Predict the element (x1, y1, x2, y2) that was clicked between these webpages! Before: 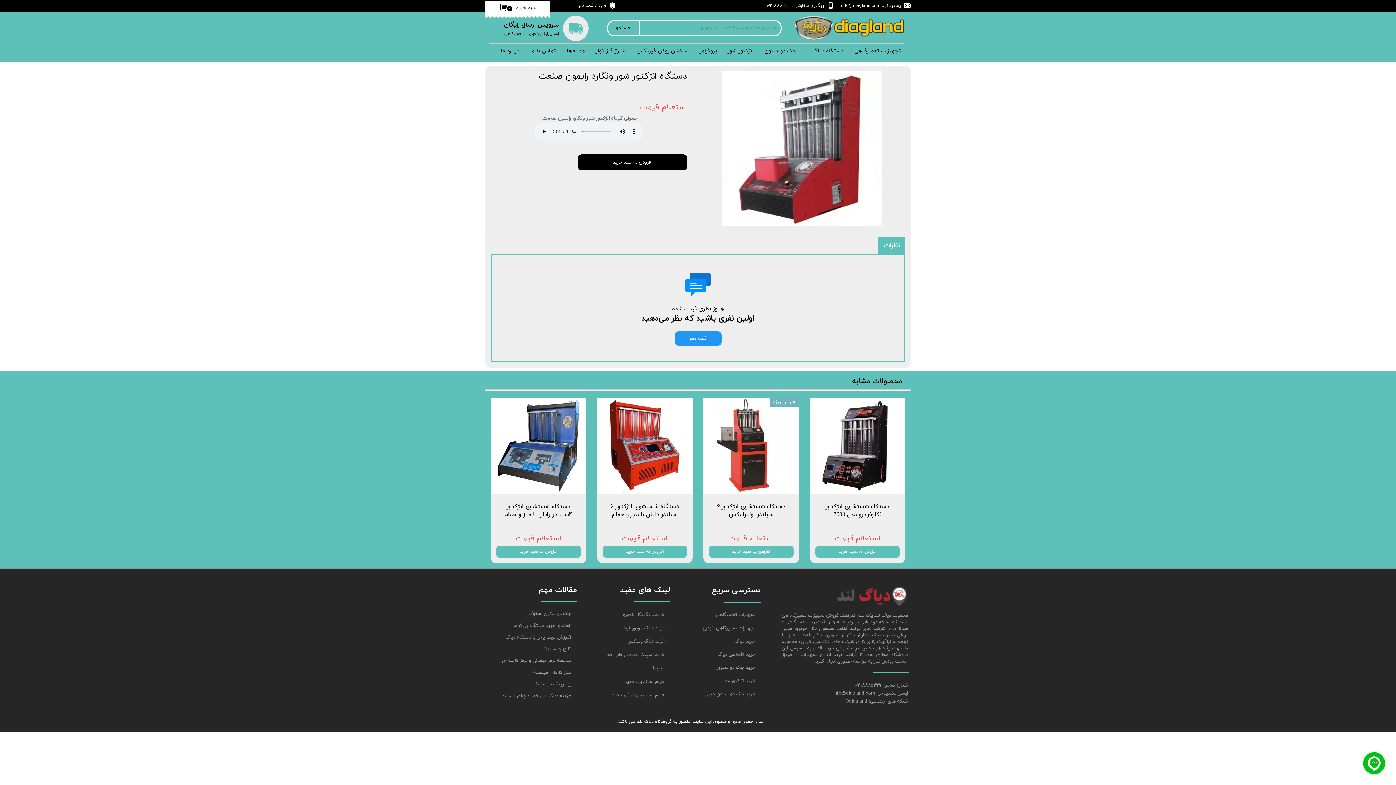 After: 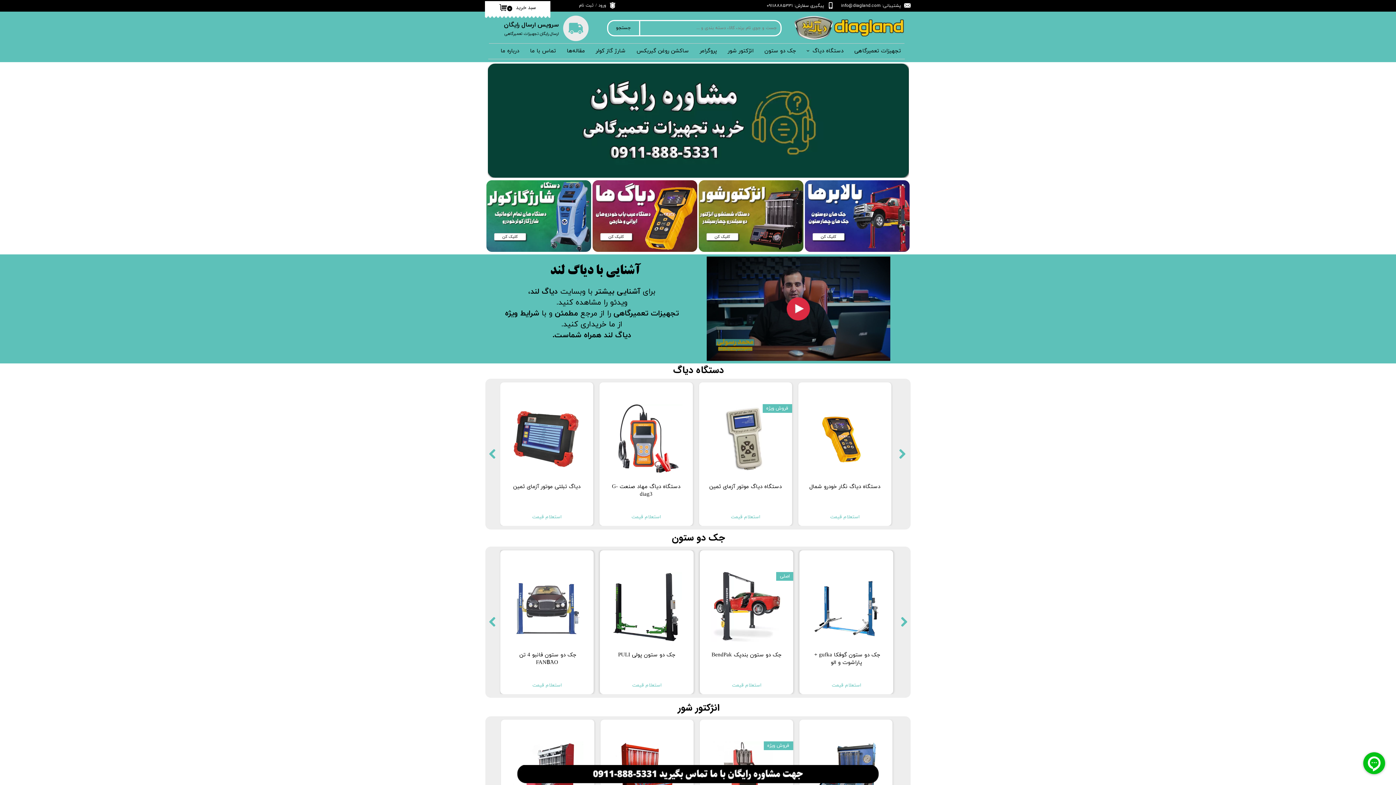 Action: bbox: (793, 15, 904, 40)